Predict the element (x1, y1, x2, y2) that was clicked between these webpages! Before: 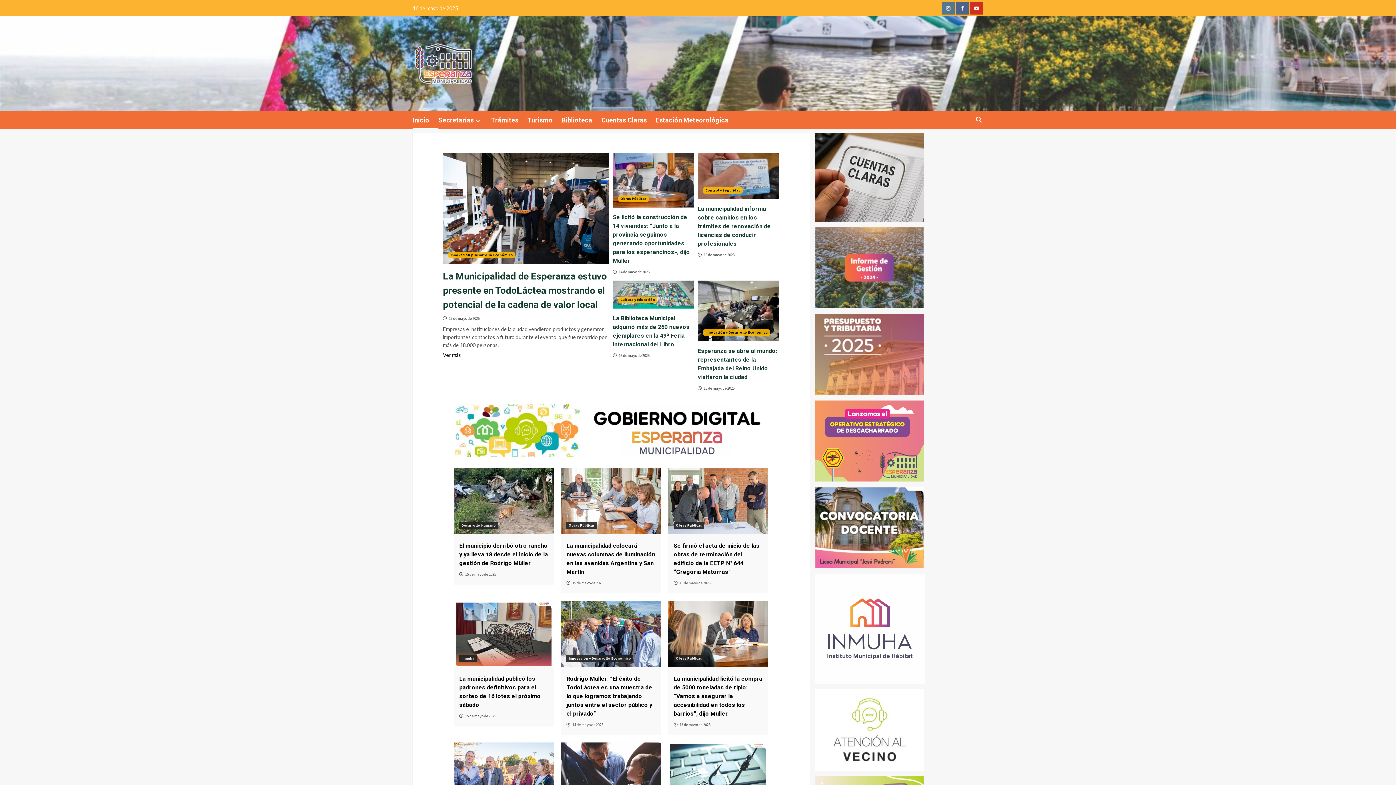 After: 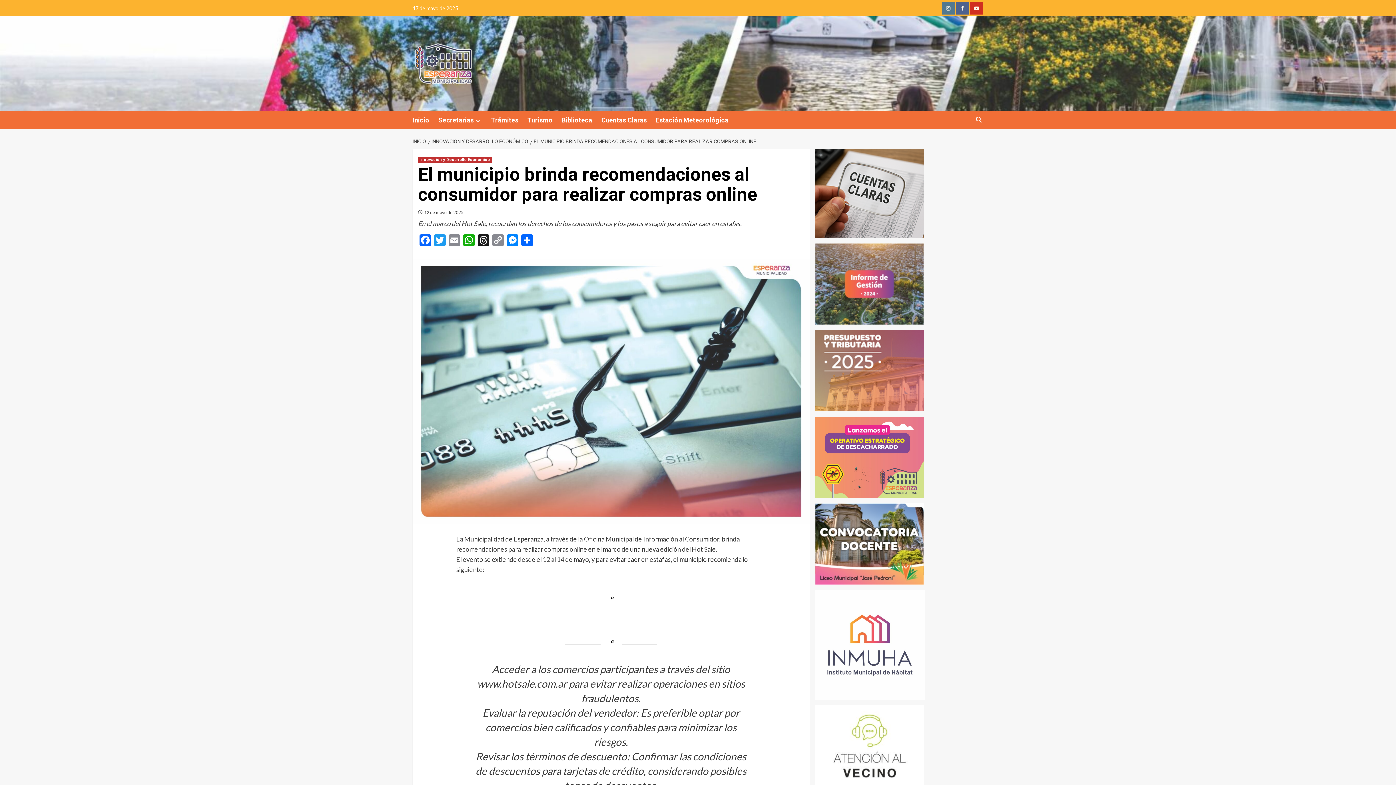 Action: bbox: (668, 743, 768, 809)